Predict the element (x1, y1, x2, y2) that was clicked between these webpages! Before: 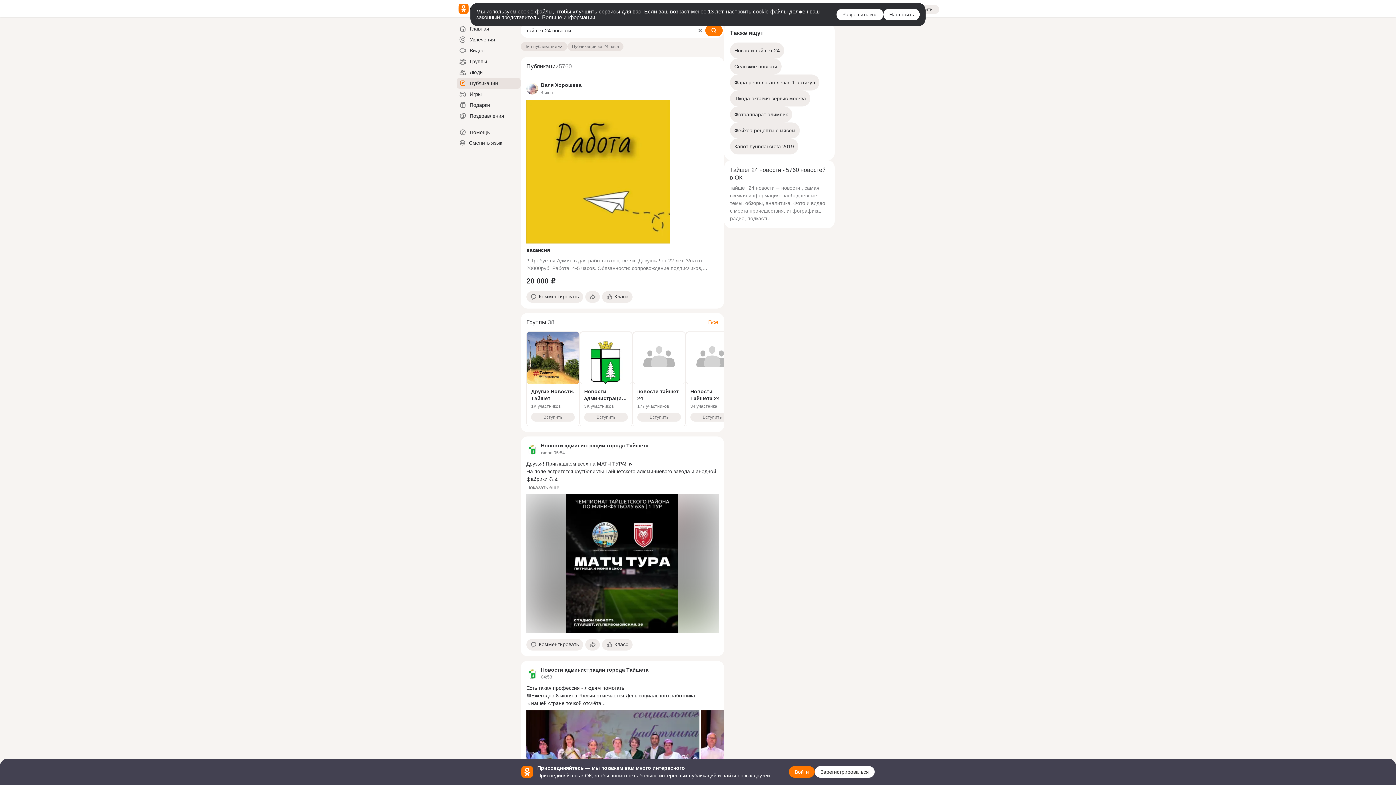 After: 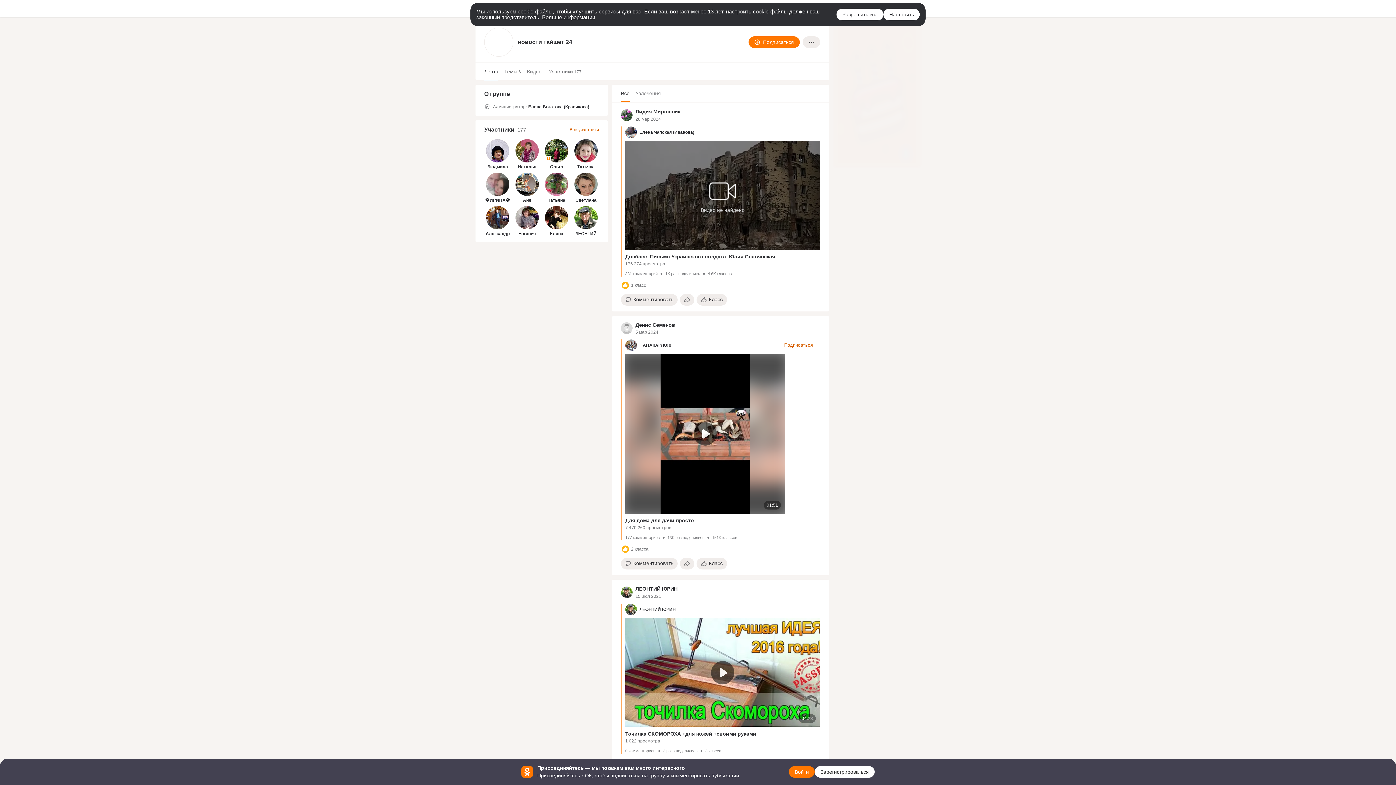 Action: bbox: (637, 388, 681, 402) label: новости тайшет 24